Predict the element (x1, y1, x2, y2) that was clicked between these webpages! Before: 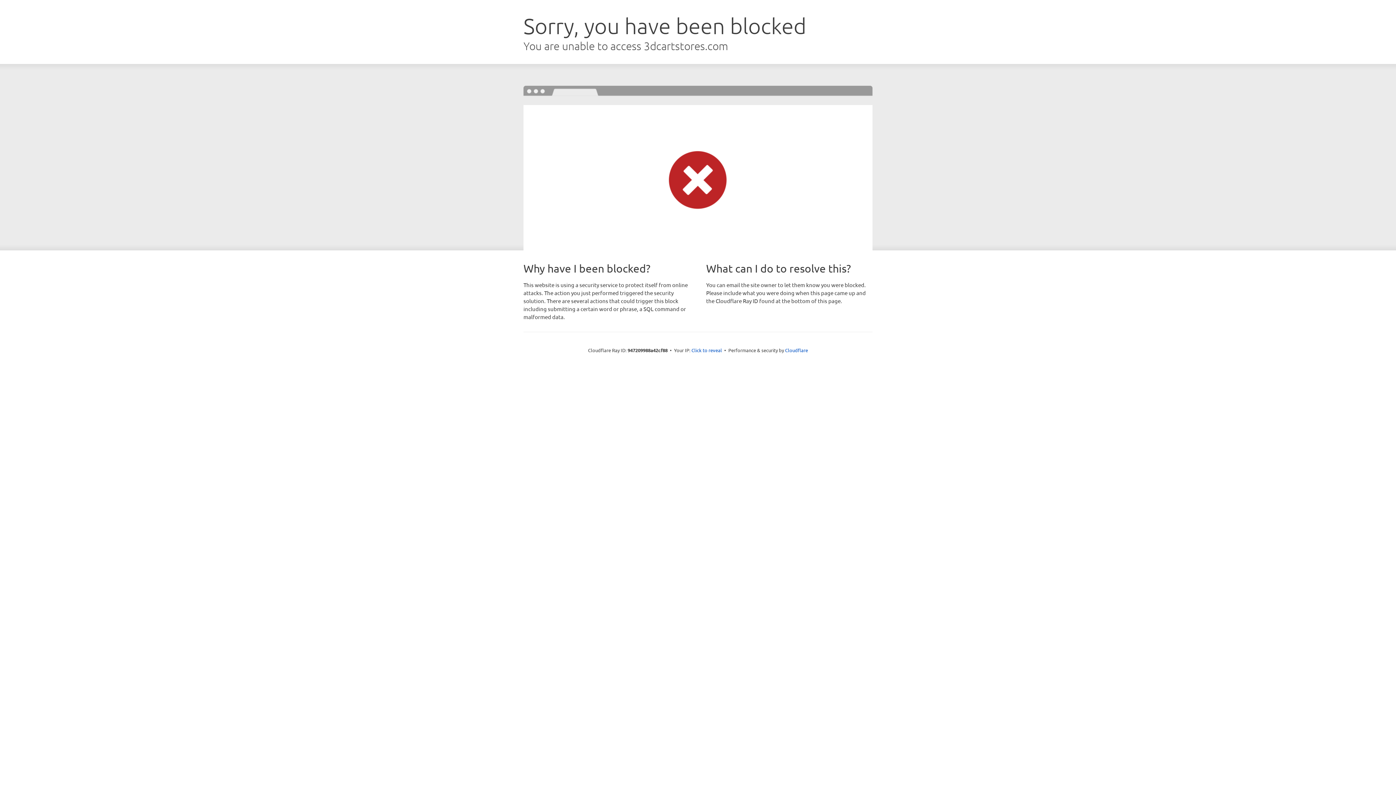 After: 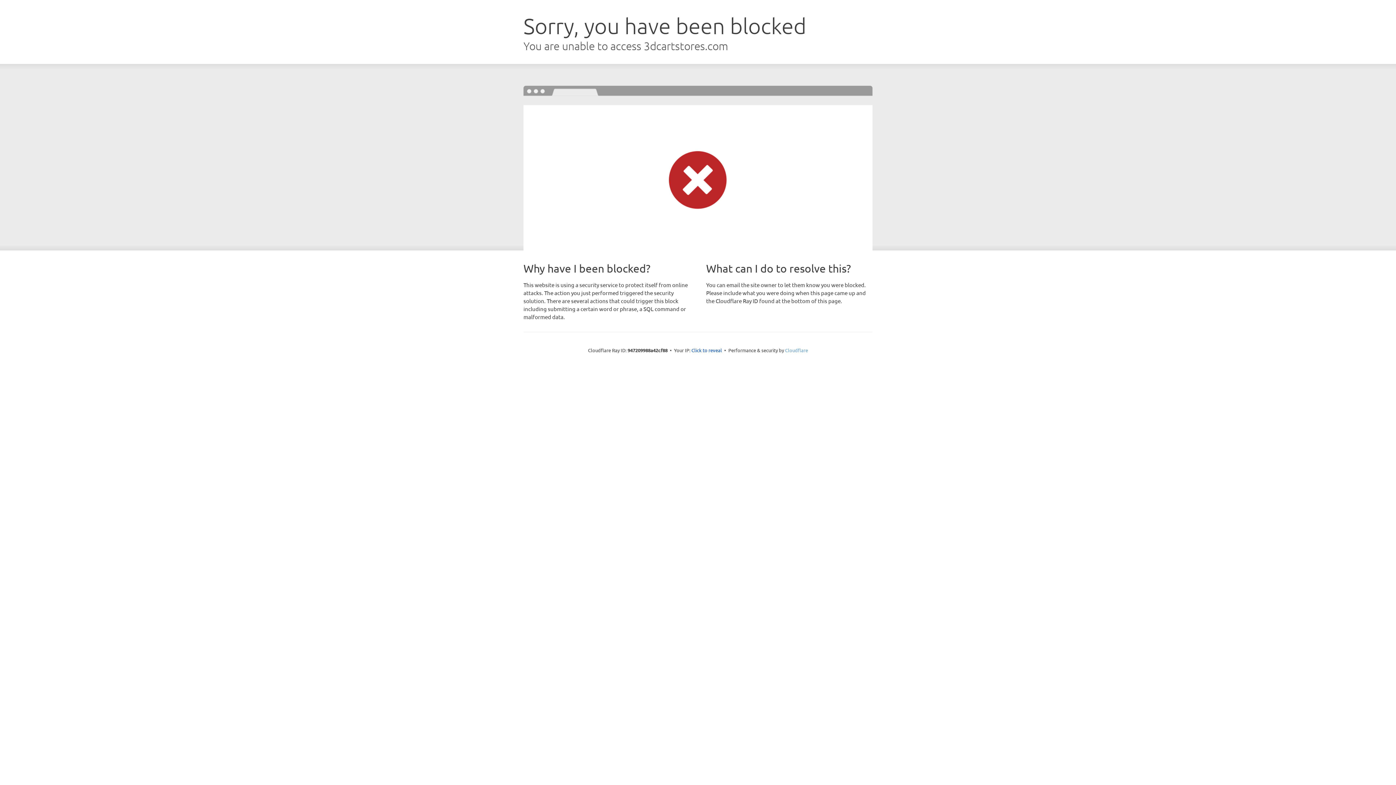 Action: label: Cloudflare bbox: (785, 347, 808, 353)